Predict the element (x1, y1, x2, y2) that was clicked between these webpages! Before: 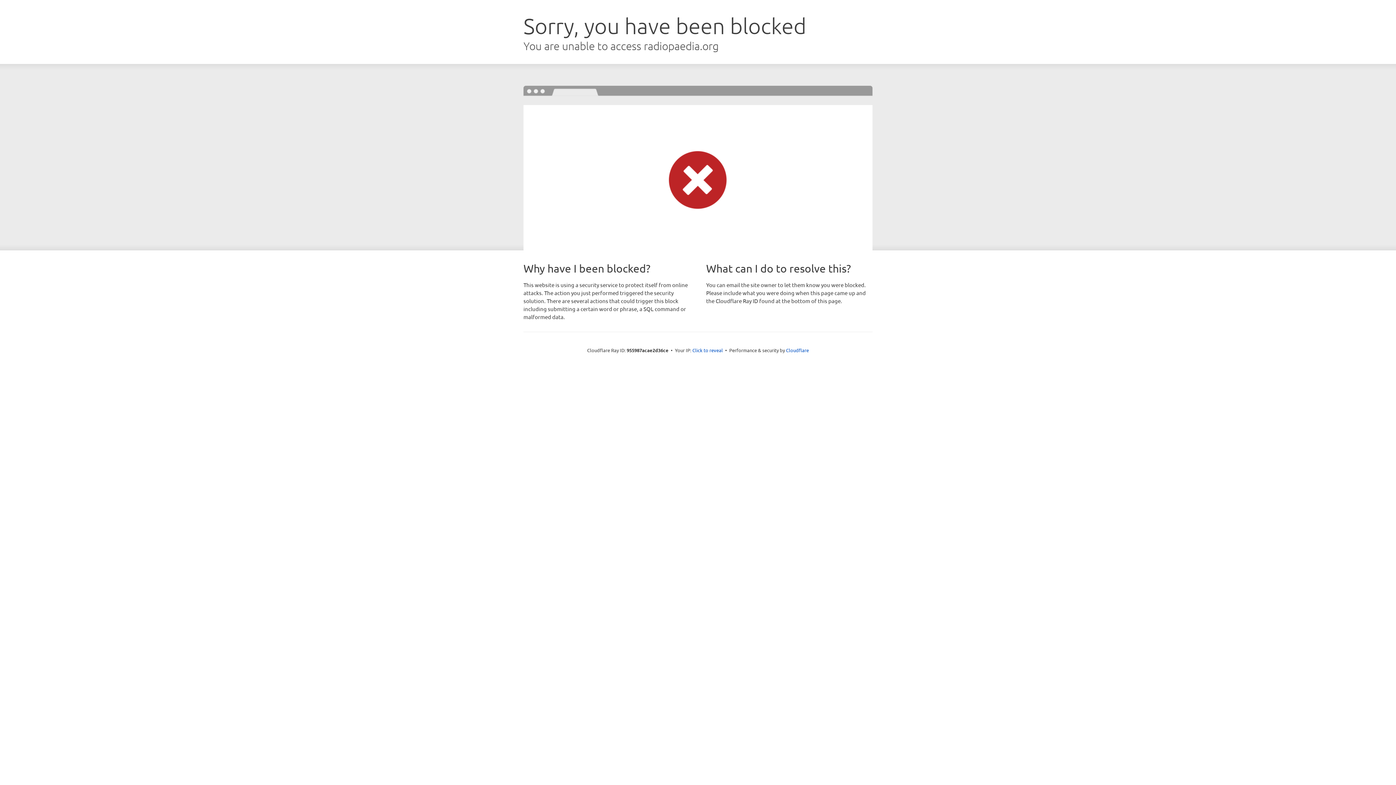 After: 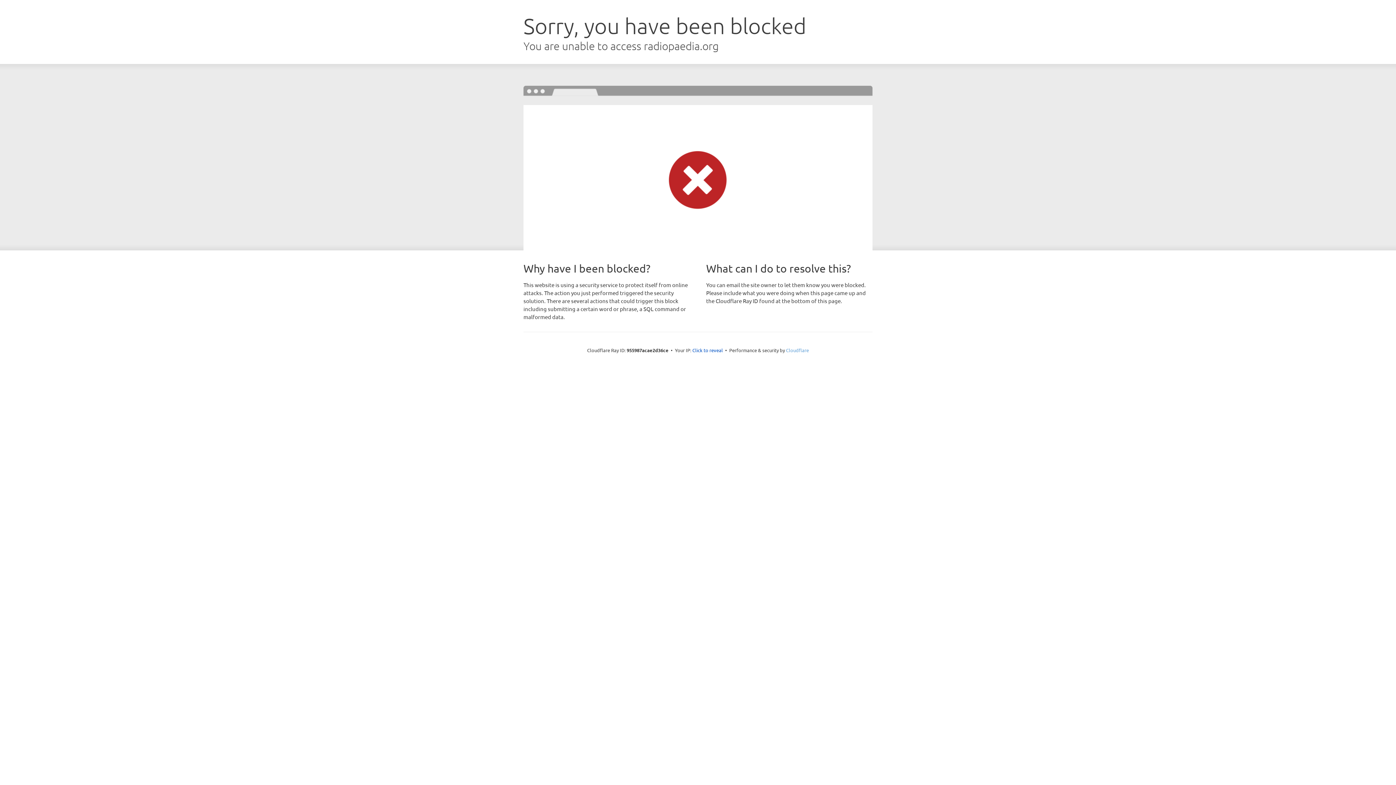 Action: bbox: (786, 347, 809, 353) label: Cloudflare